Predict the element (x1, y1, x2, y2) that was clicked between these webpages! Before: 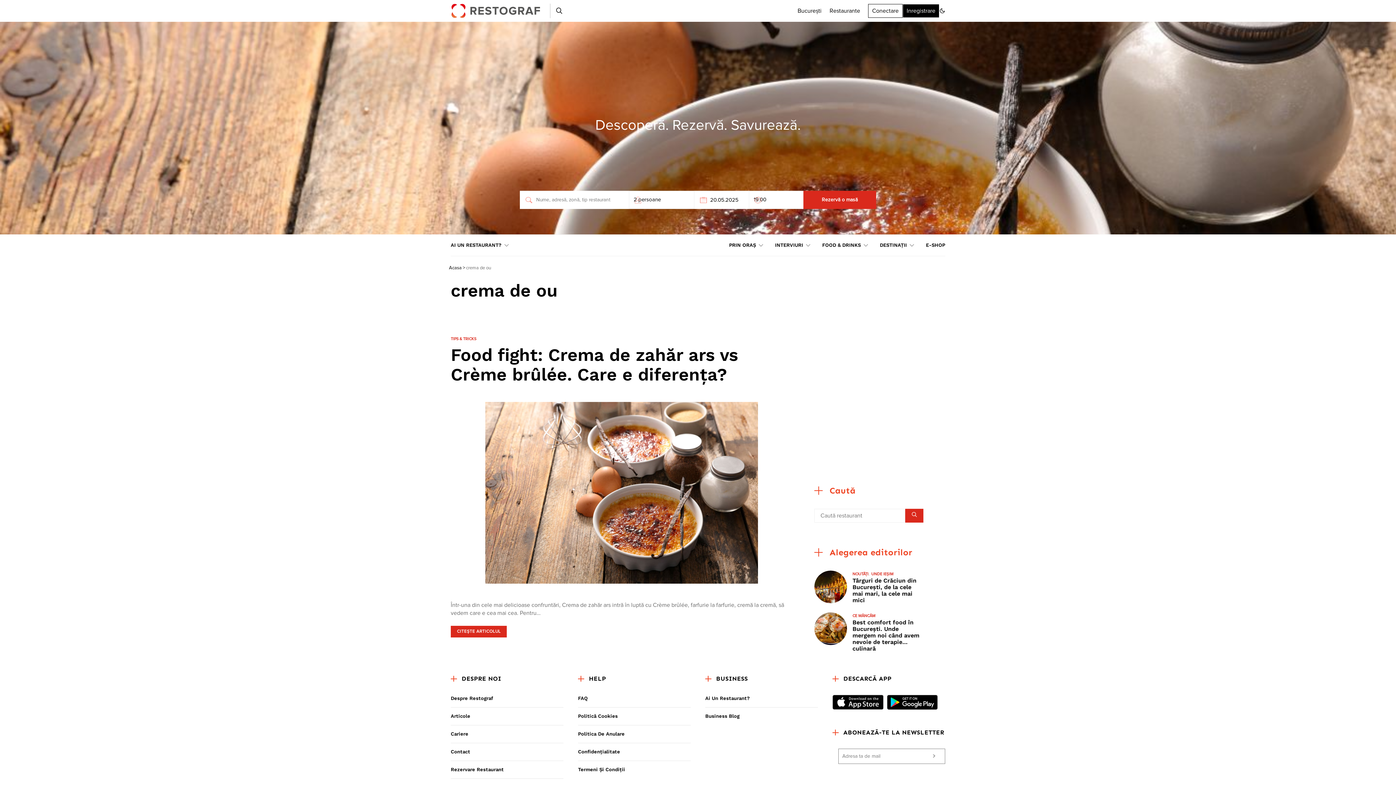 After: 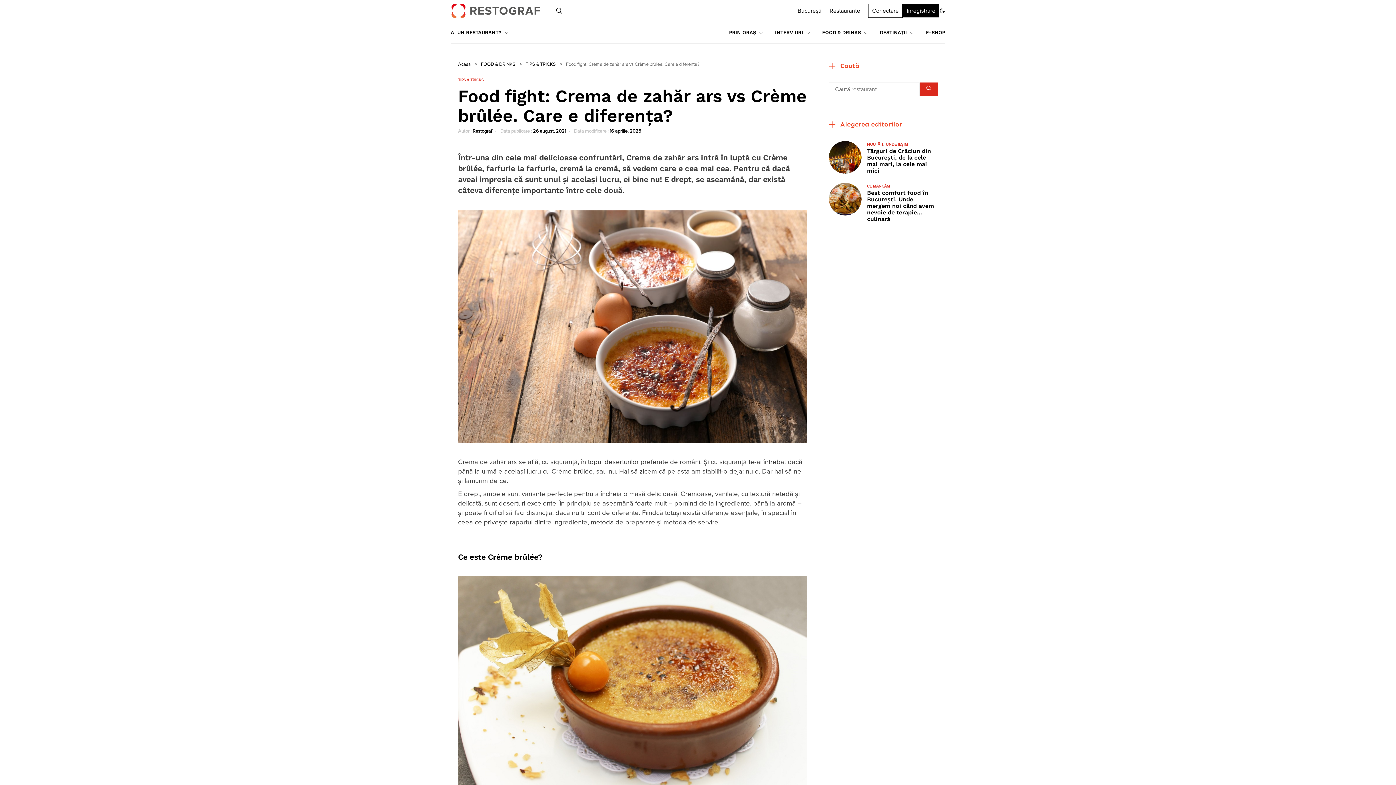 Action: label: CITEȘTE ARTICOLUL bbox: (450, 626, 507, 637)